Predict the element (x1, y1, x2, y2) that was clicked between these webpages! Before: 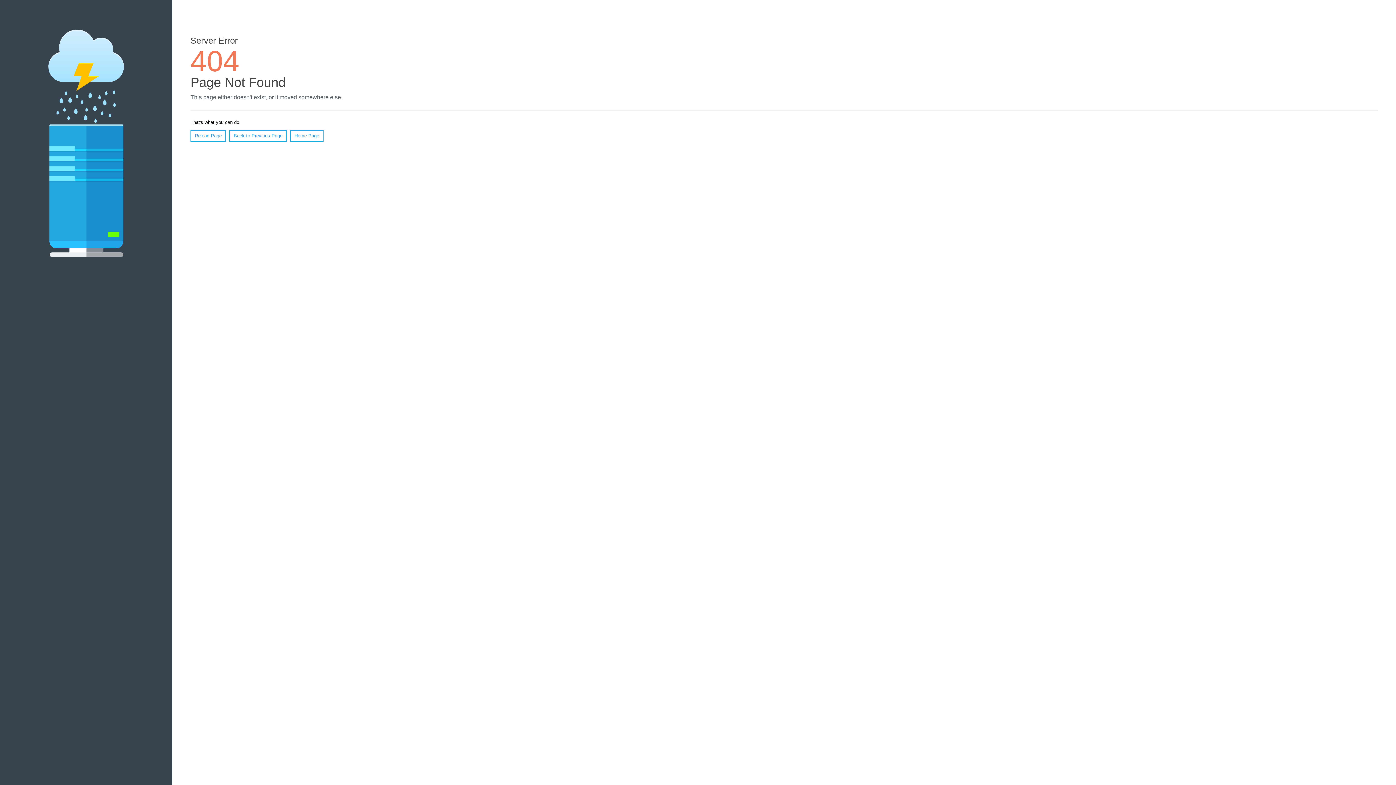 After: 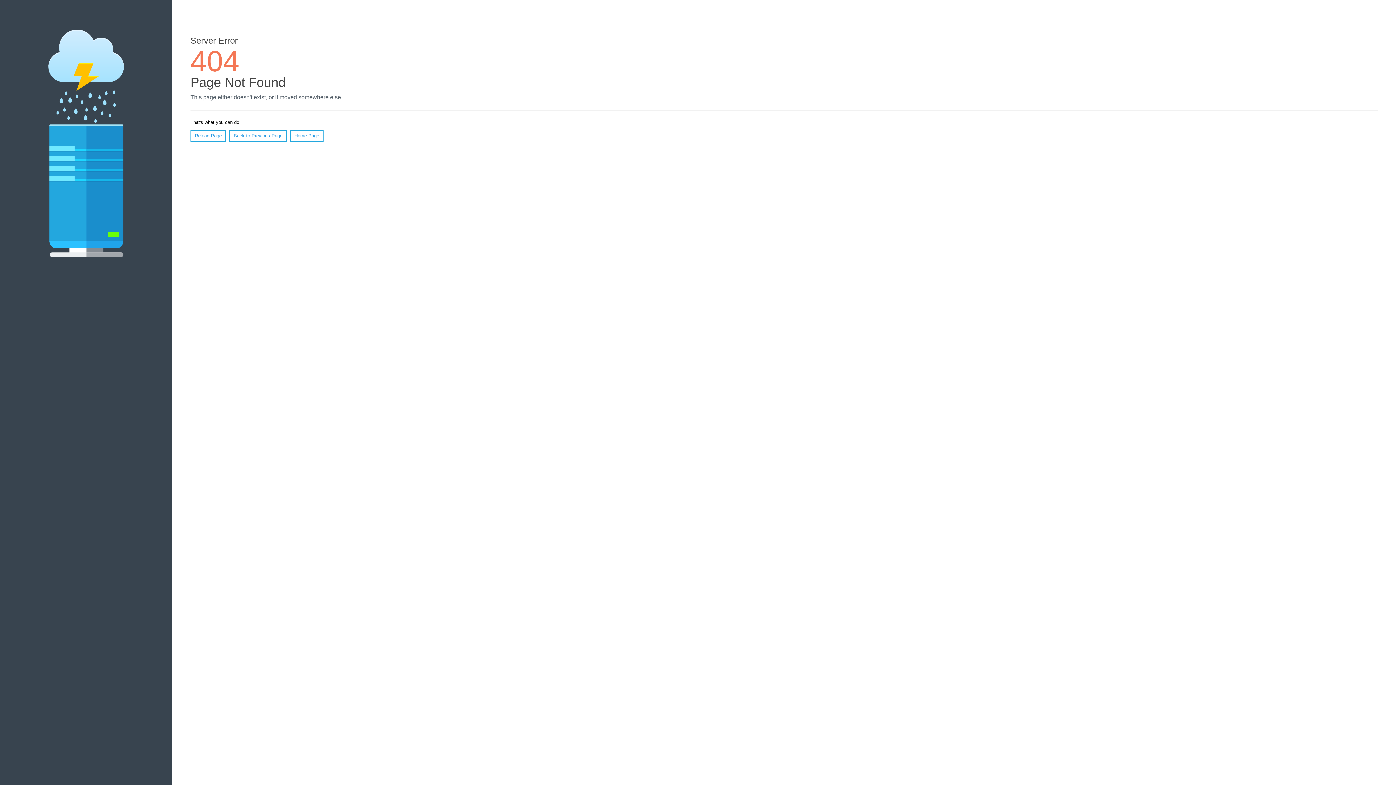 Action: label: Reload Page bbox: (190, 130, 226, 141)